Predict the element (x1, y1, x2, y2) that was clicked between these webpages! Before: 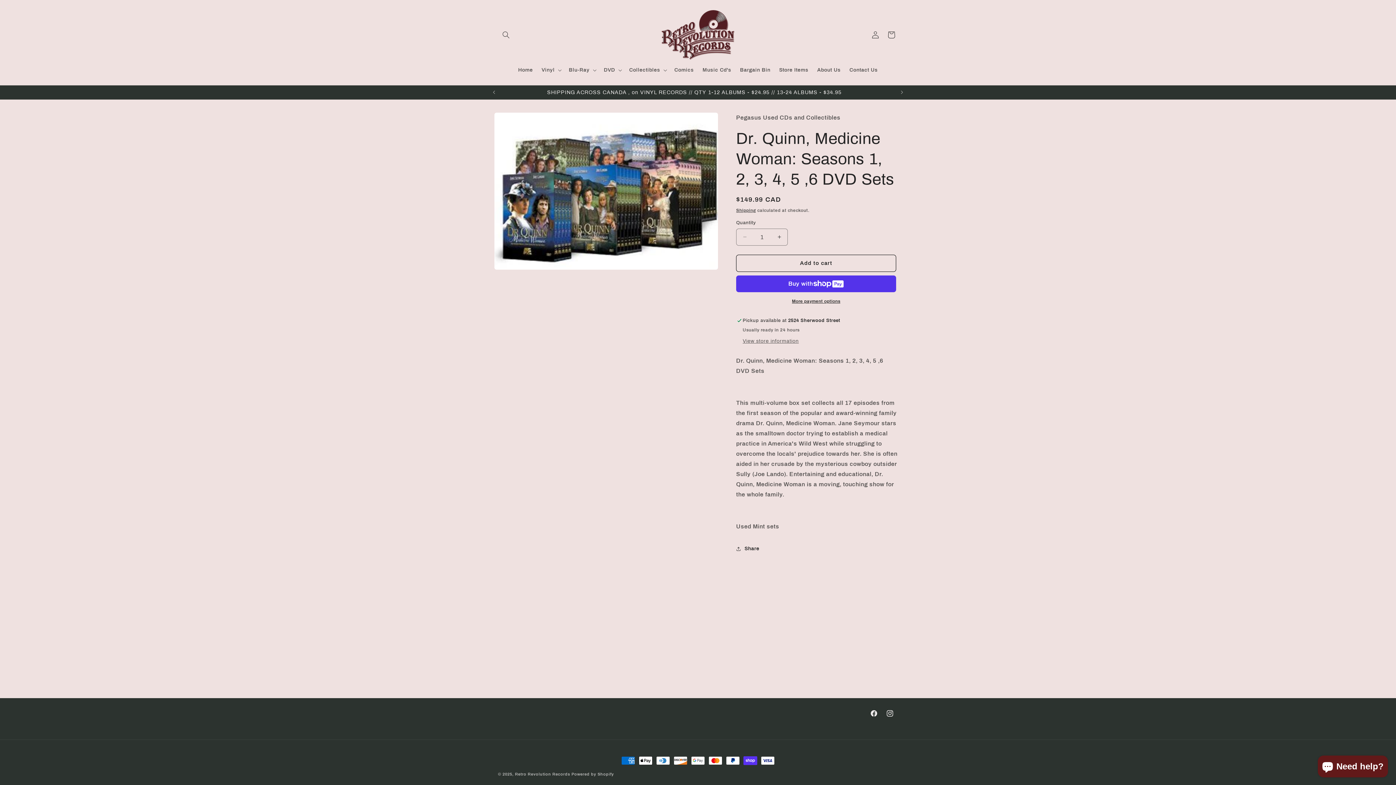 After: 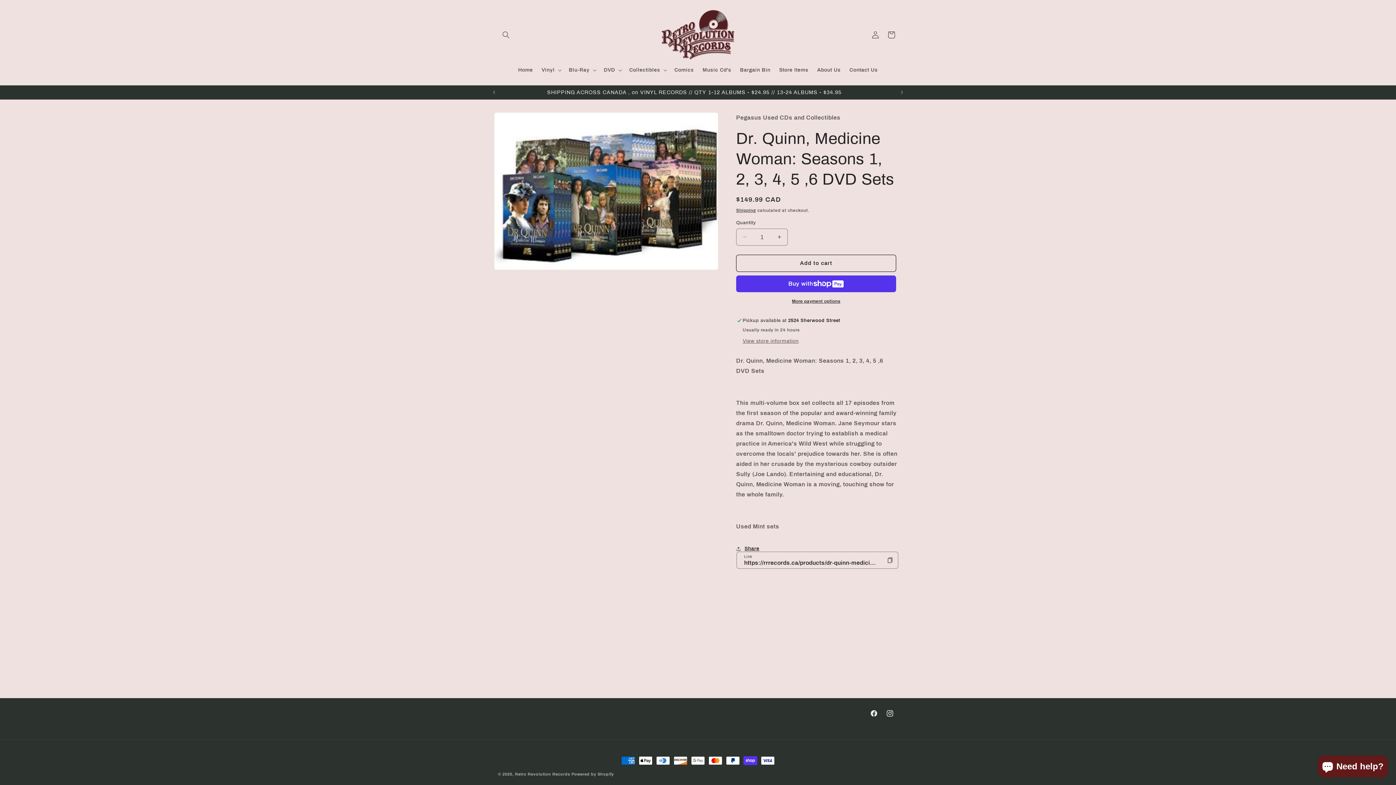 Action: label: Share bbox: (736, 541, 759, 557)